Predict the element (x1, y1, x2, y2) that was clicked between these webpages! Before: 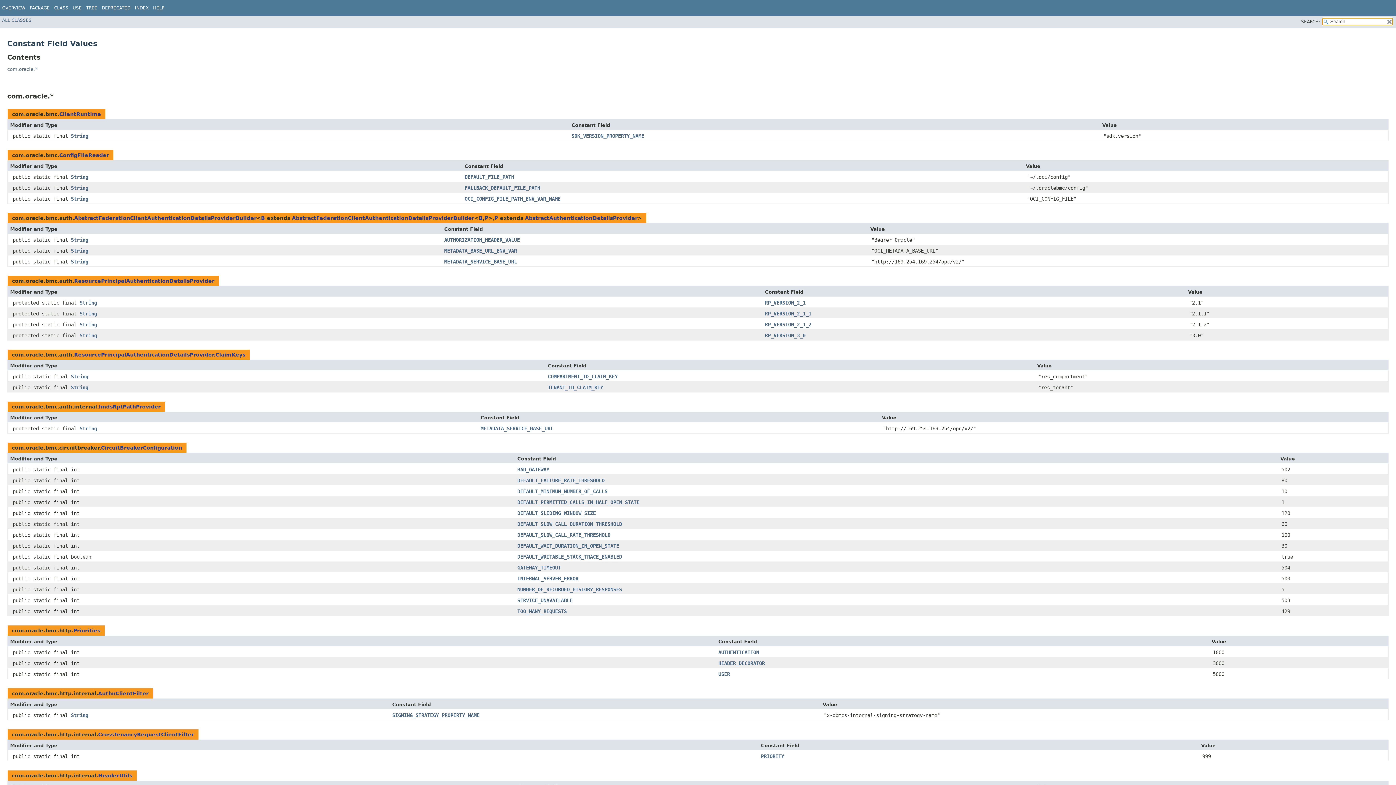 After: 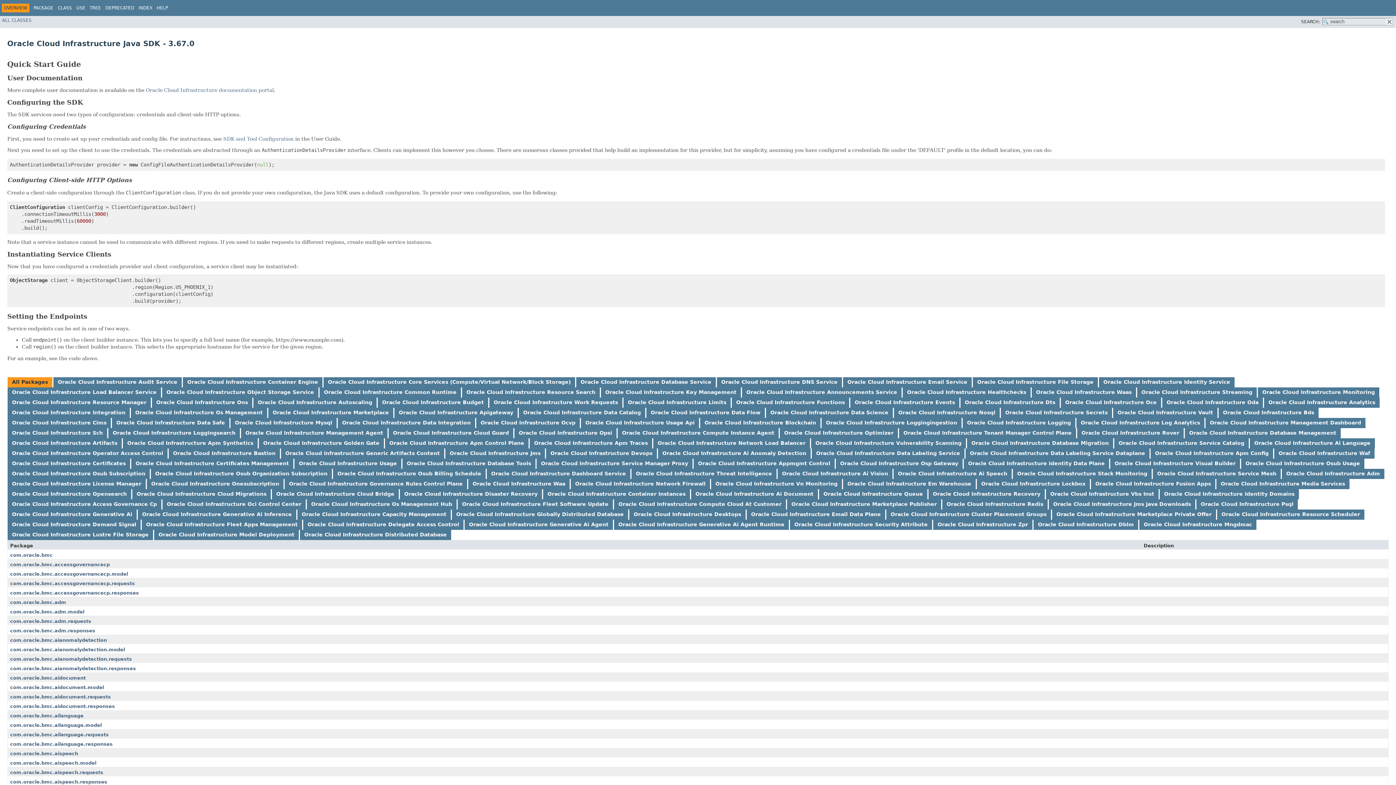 Action: label: OVERVIEW bbox: (2, 5, 25, 10)